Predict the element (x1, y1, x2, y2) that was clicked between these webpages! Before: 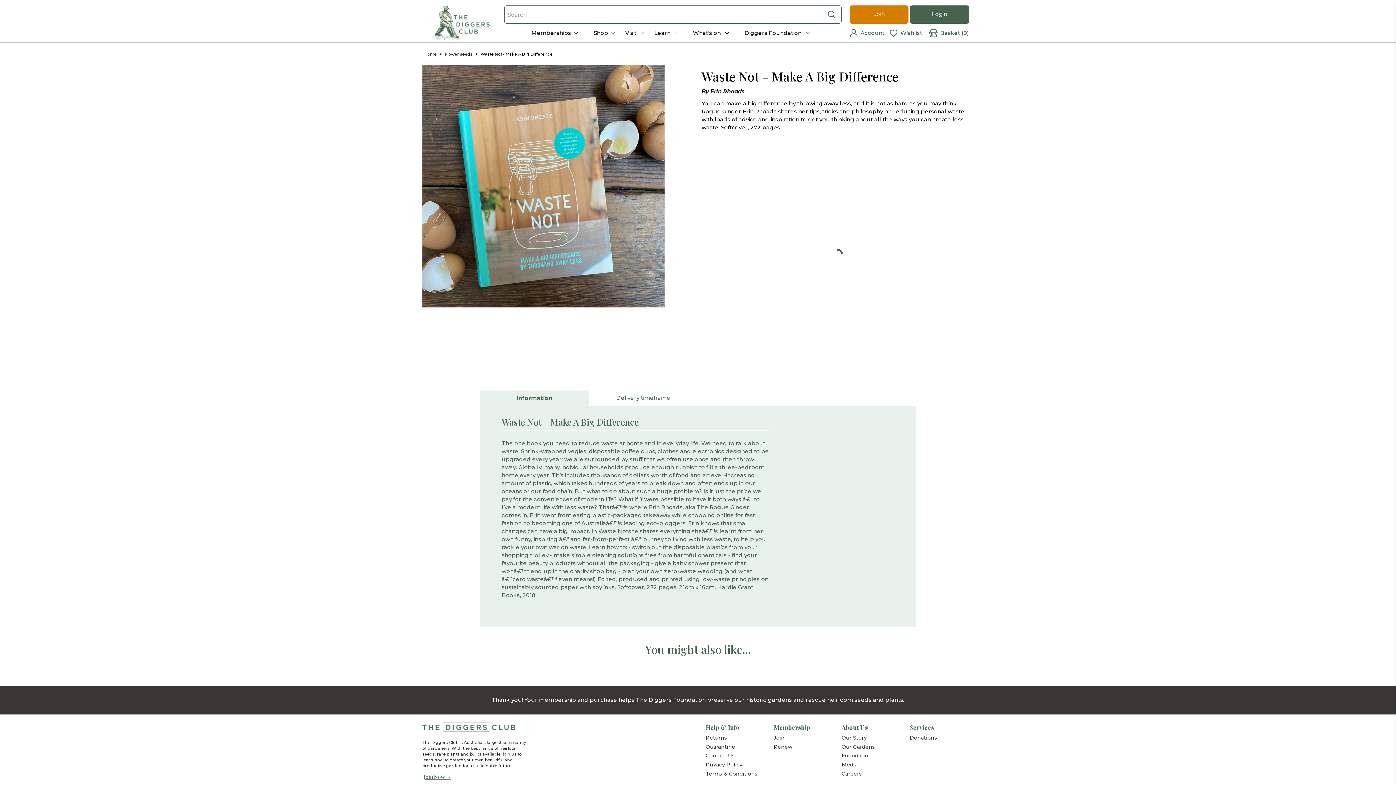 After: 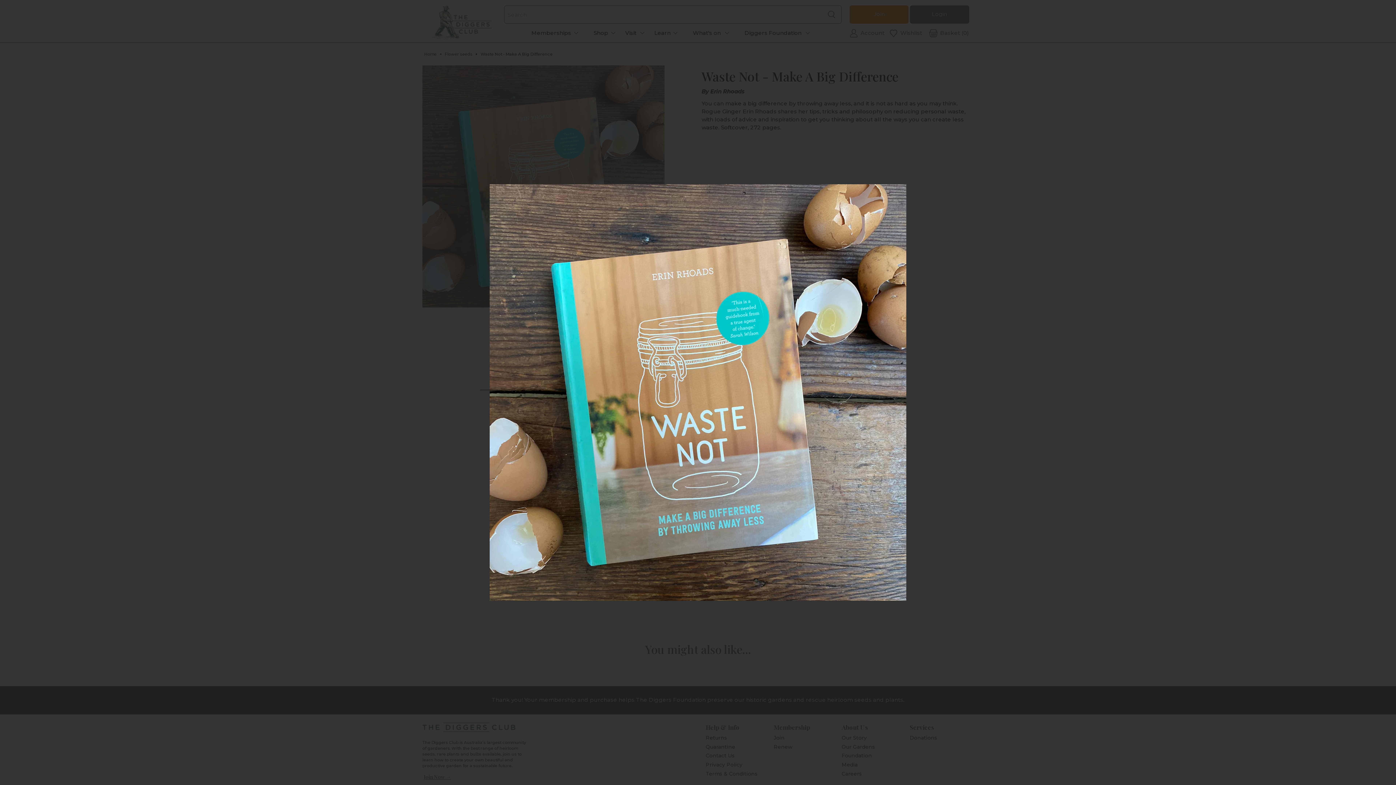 Action: bbox: (422, 65, 664, 307)